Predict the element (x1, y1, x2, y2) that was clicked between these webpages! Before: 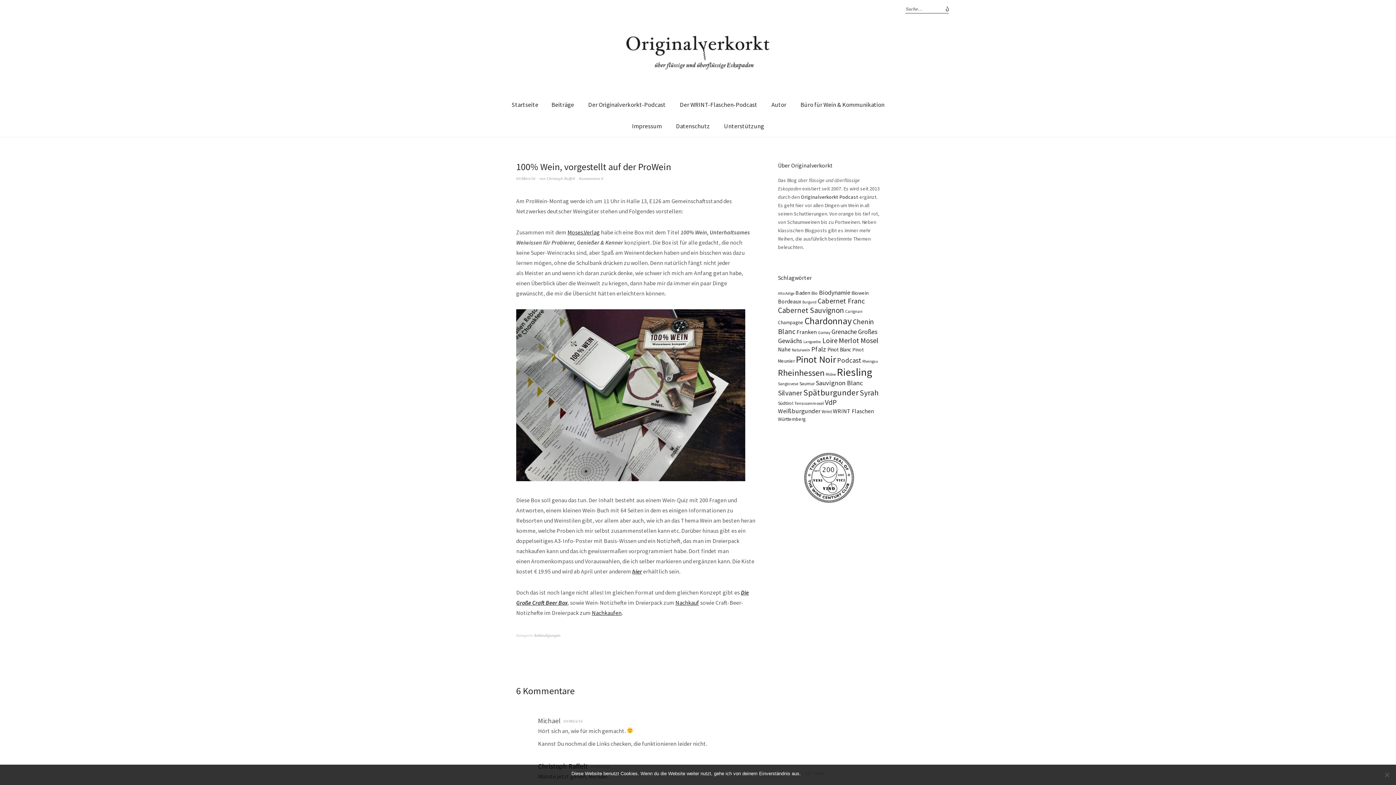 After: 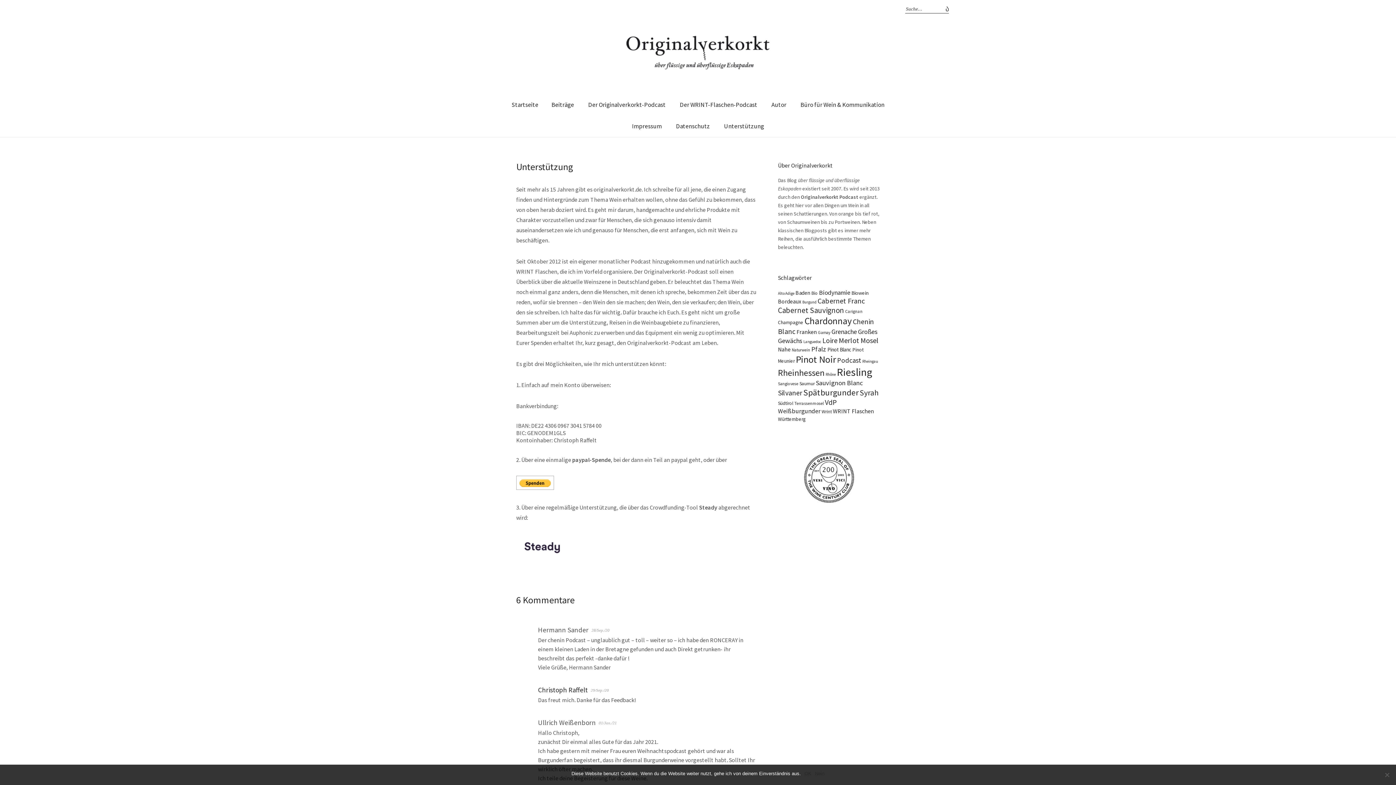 Action: label: Unterstützung bbox: (717, 115, 770, 137)